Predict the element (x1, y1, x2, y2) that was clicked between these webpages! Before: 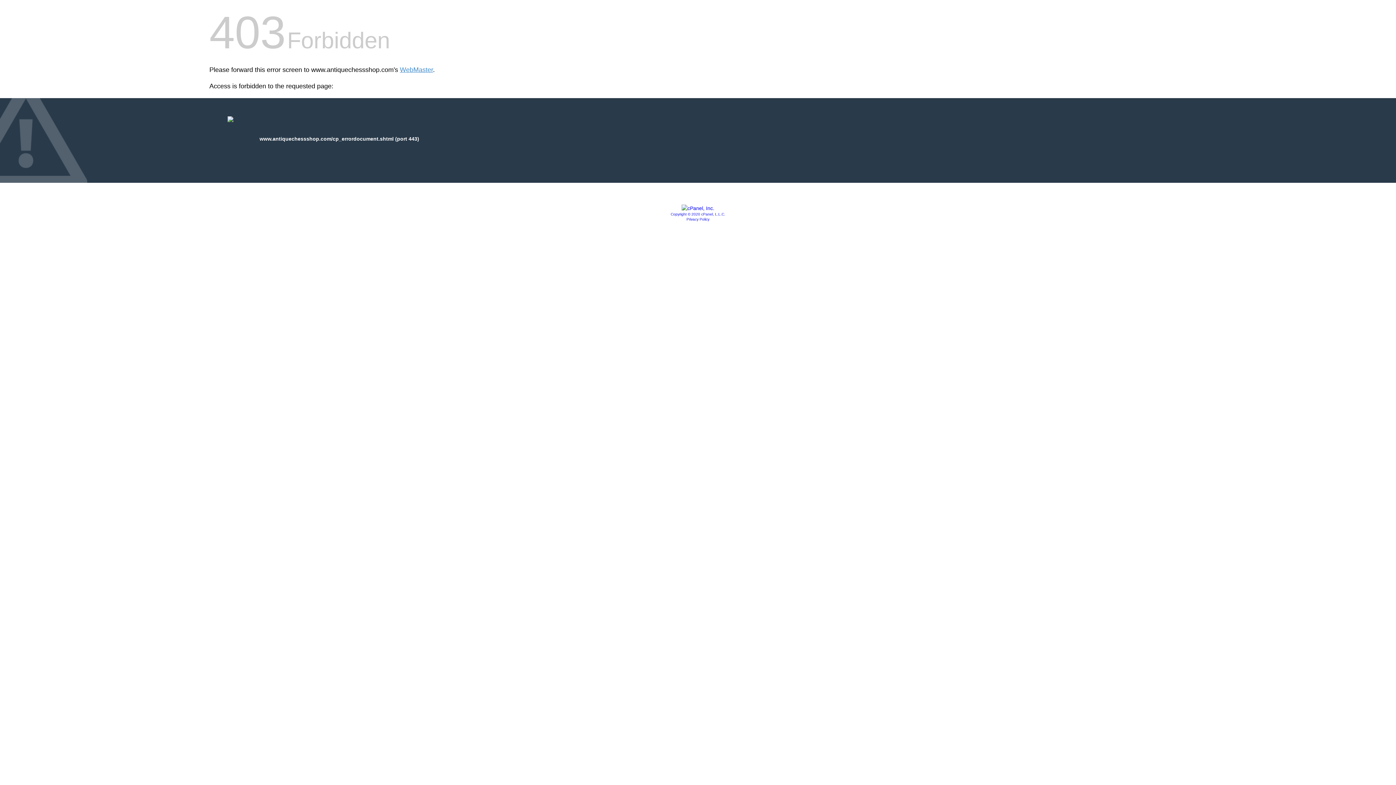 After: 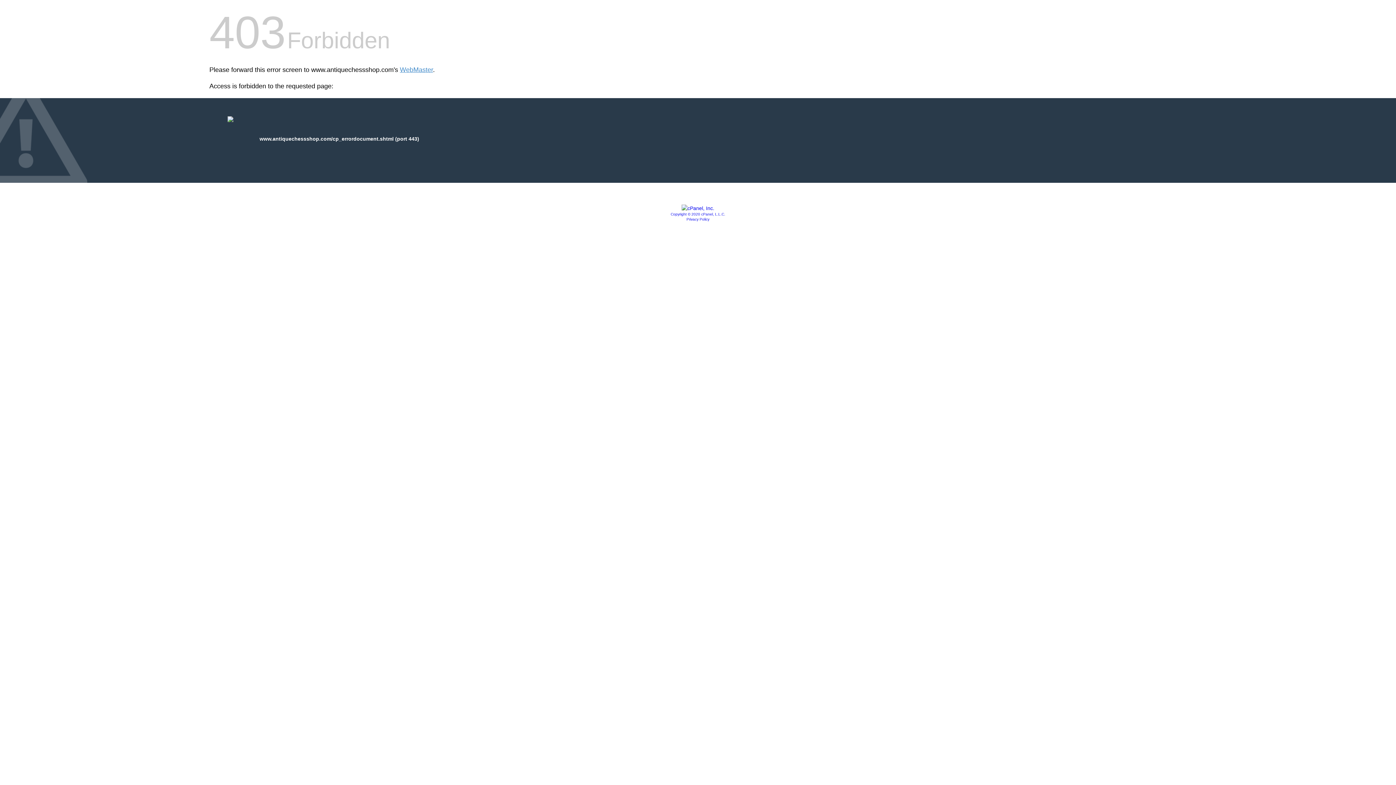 Action: bbox: (686, 217, 709, 221) label: Privacy Policy